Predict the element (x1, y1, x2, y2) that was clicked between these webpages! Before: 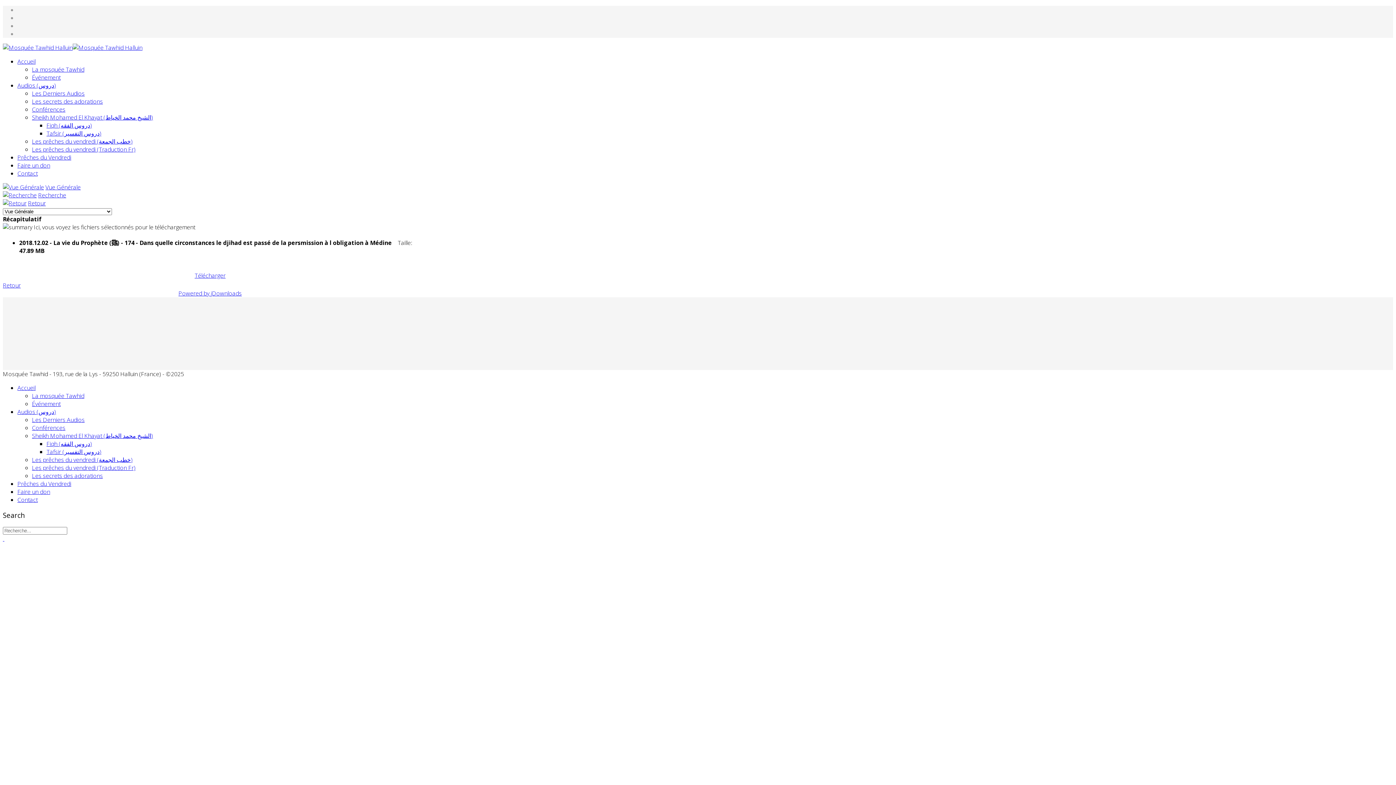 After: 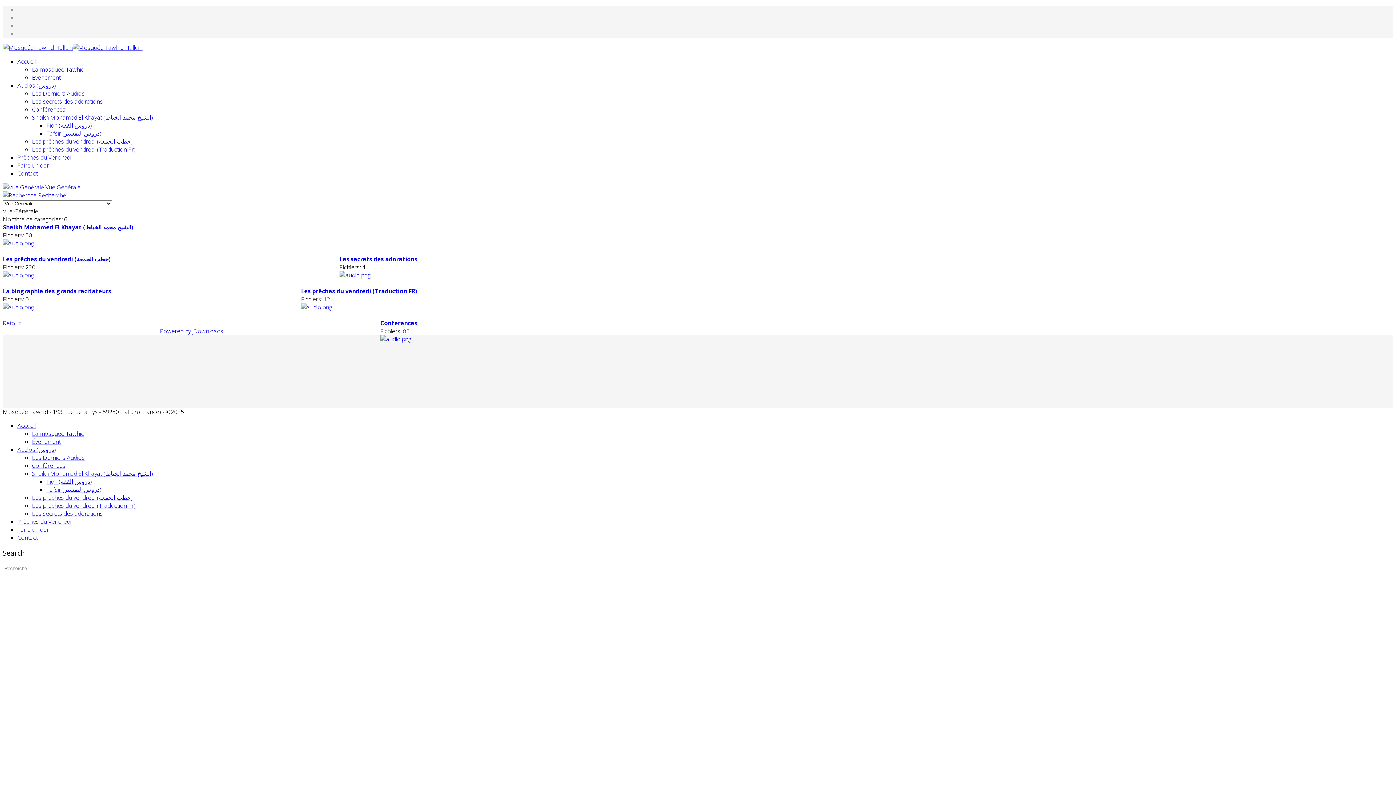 Action: bbox: (45, 183, 80, 191) label: Vue Générale